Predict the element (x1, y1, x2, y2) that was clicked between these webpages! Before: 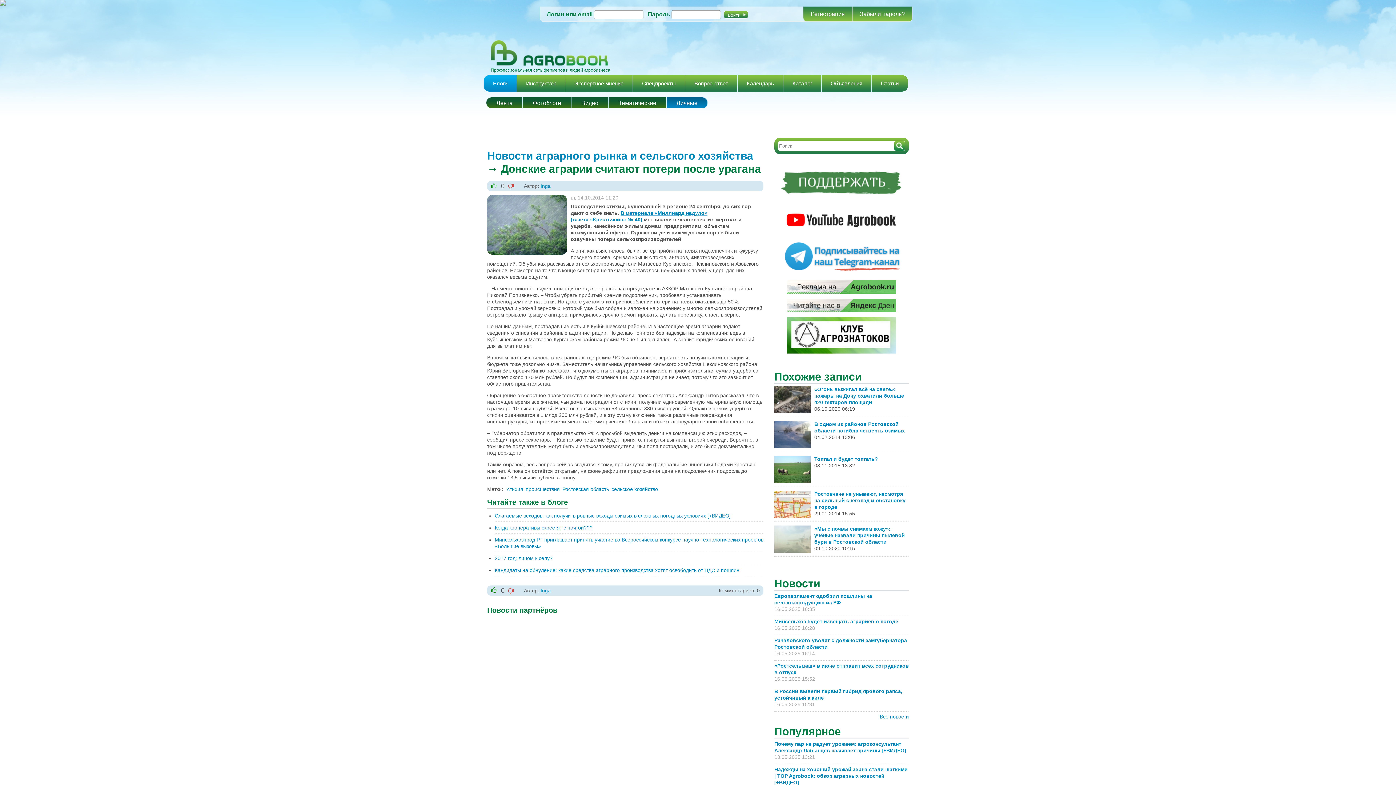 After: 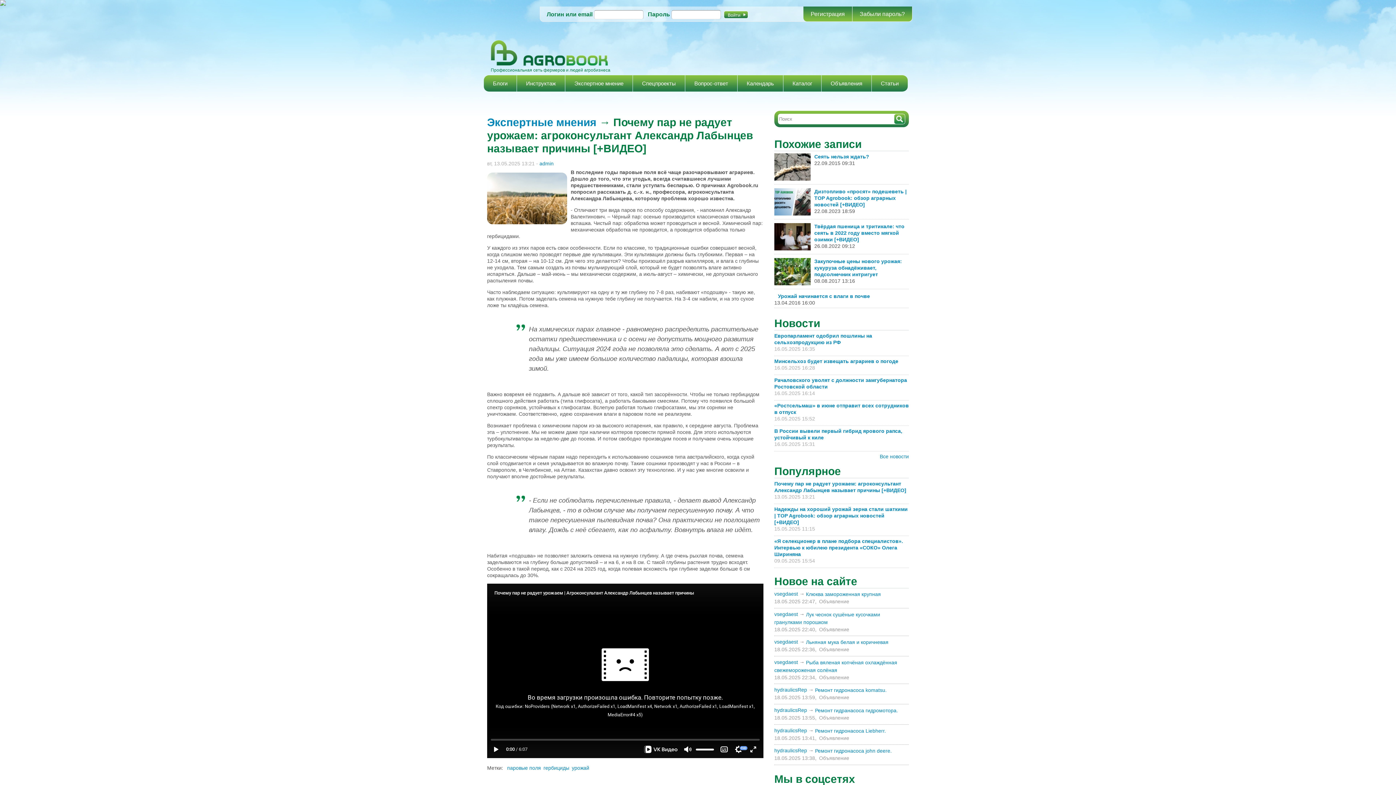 Action: label: Почему пар не радует урожаем: агроконсультант Александр Лабынцев называет причины [+ВИДЕО] bbox: (774, 741, 906, 753)